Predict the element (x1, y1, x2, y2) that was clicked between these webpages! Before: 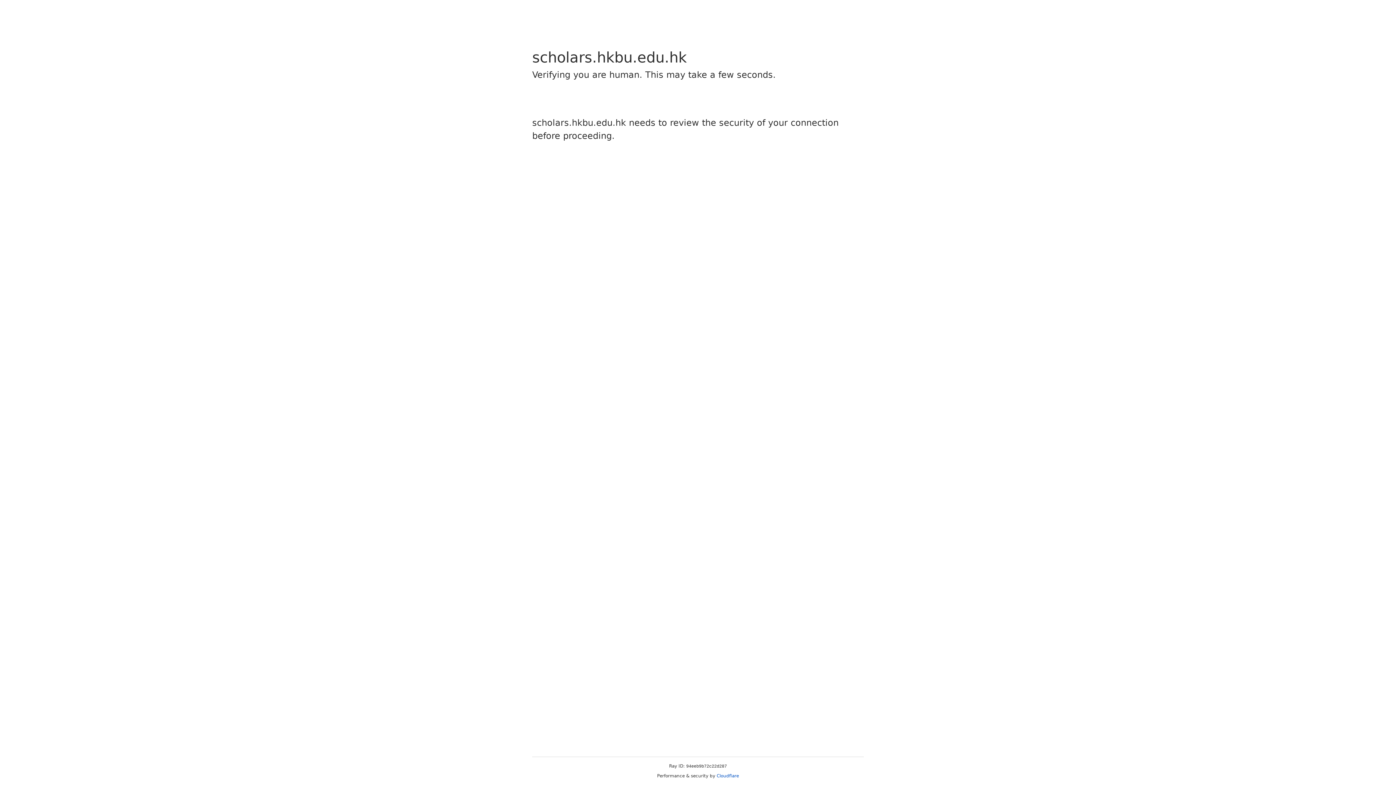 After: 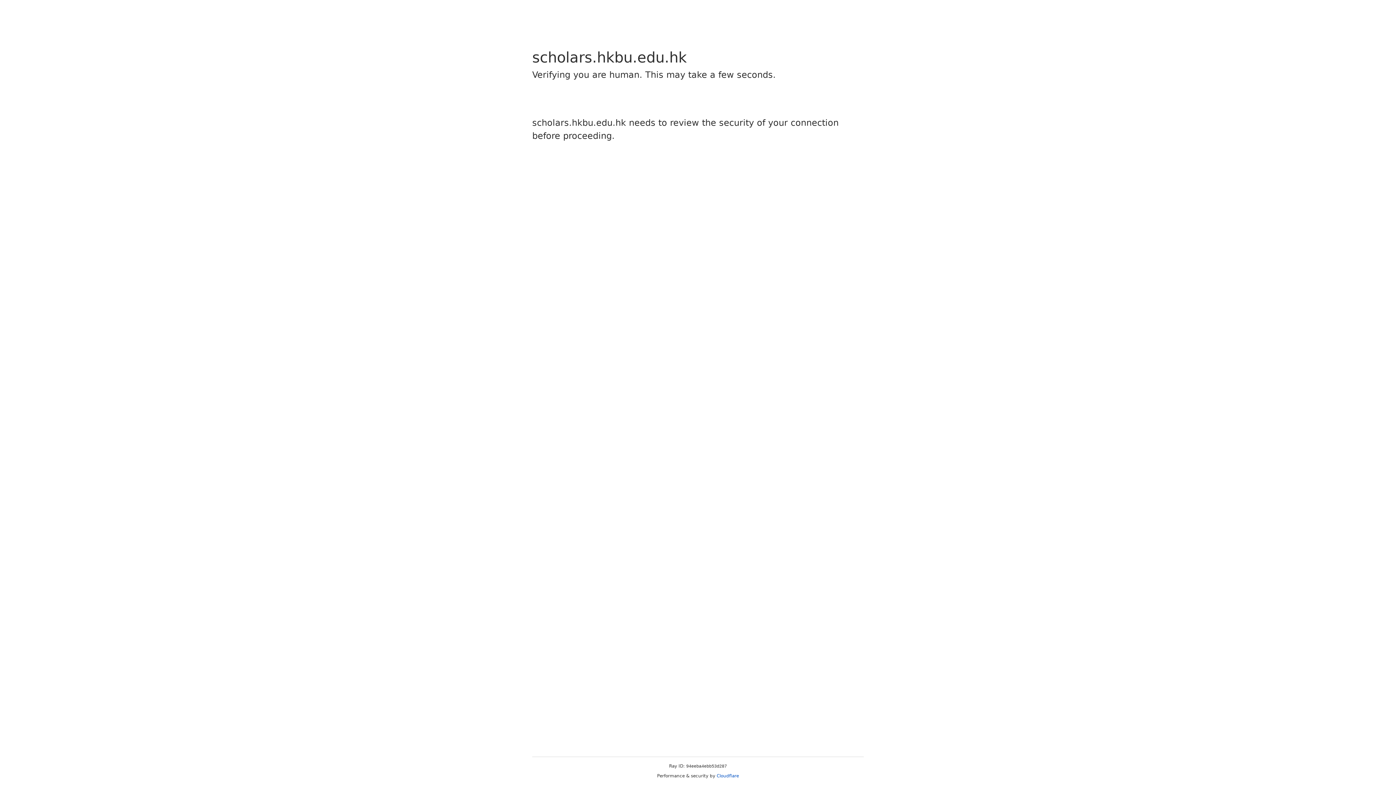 Action: label: Cloudflare bbox: (716, 773, 739, 778)